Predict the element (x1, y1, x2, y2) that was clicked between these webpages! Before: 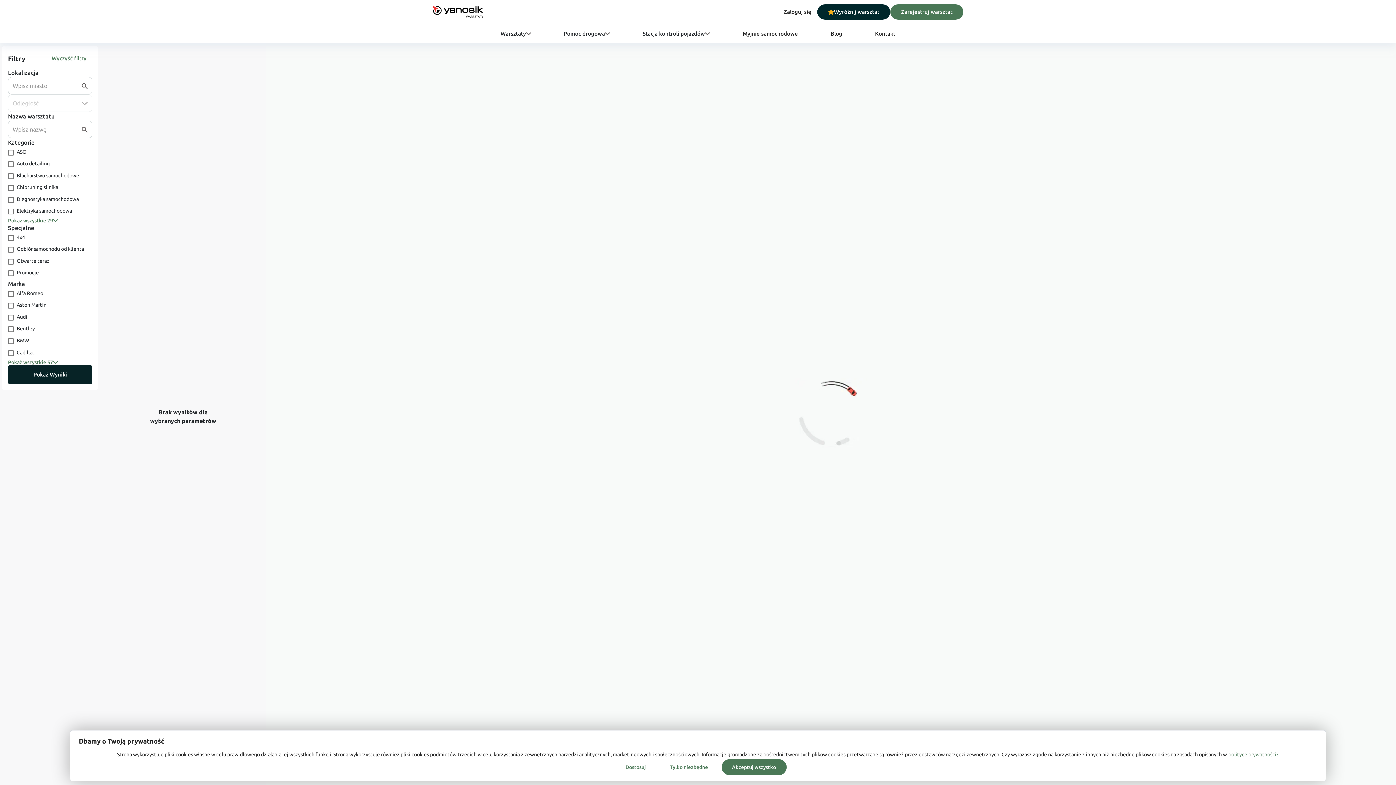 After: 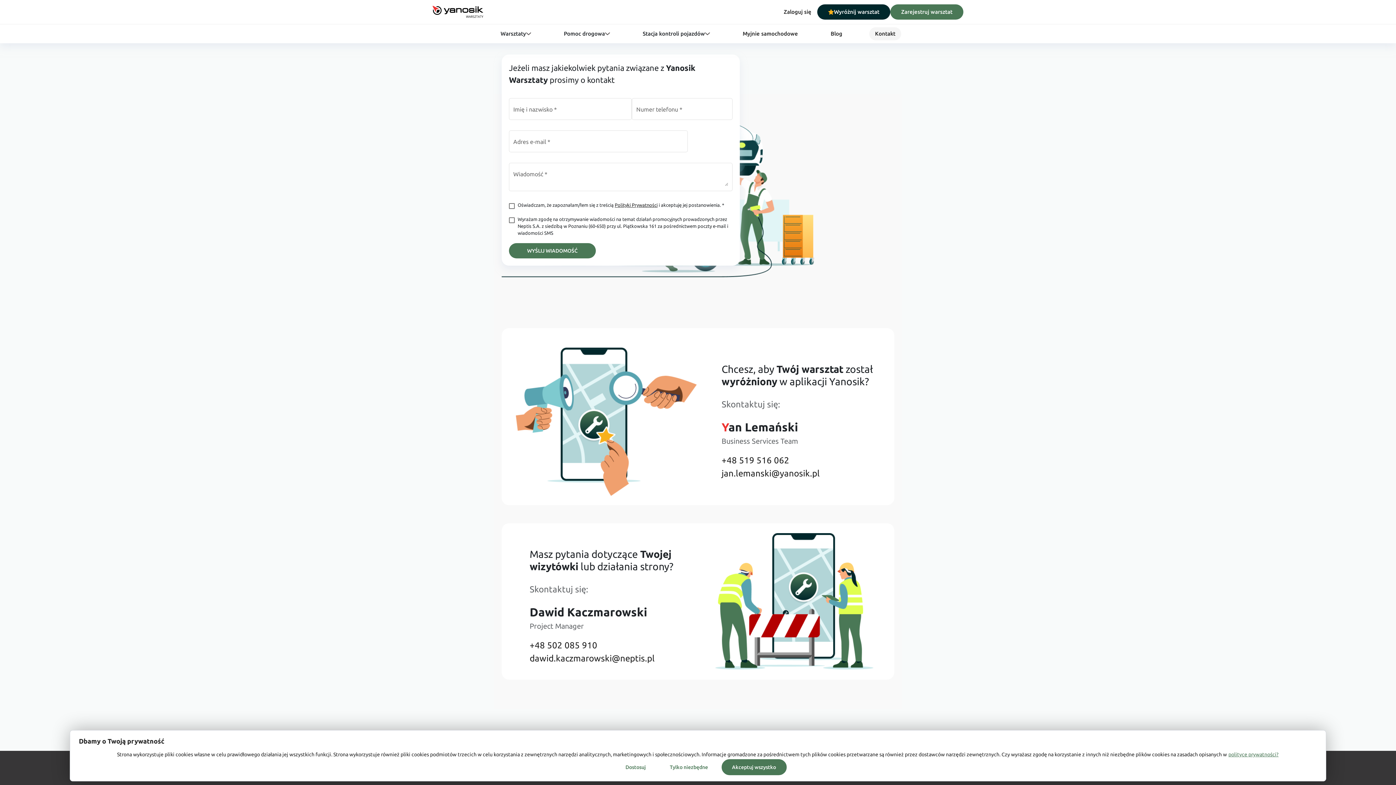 Action: label: Kontakt bbox: (869, 27, 901, 40)